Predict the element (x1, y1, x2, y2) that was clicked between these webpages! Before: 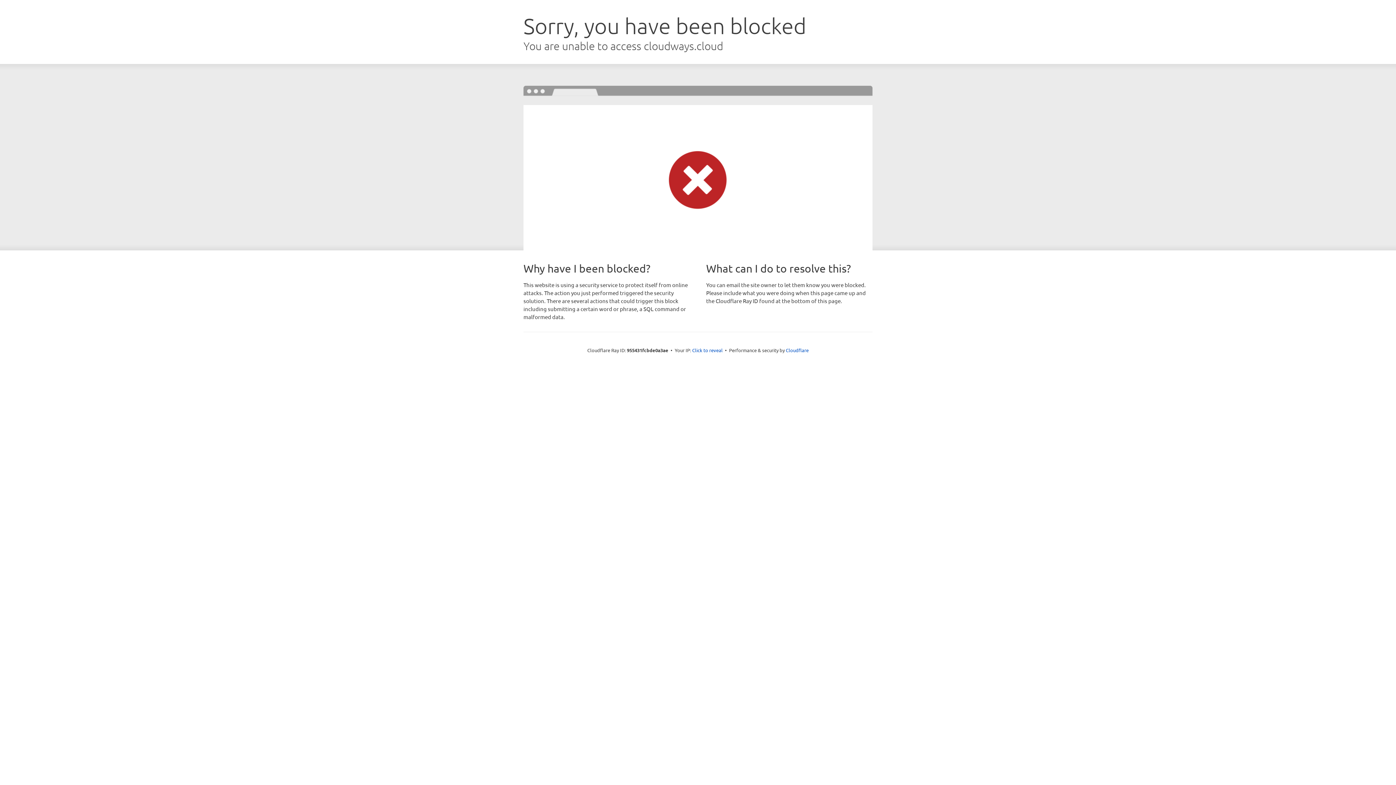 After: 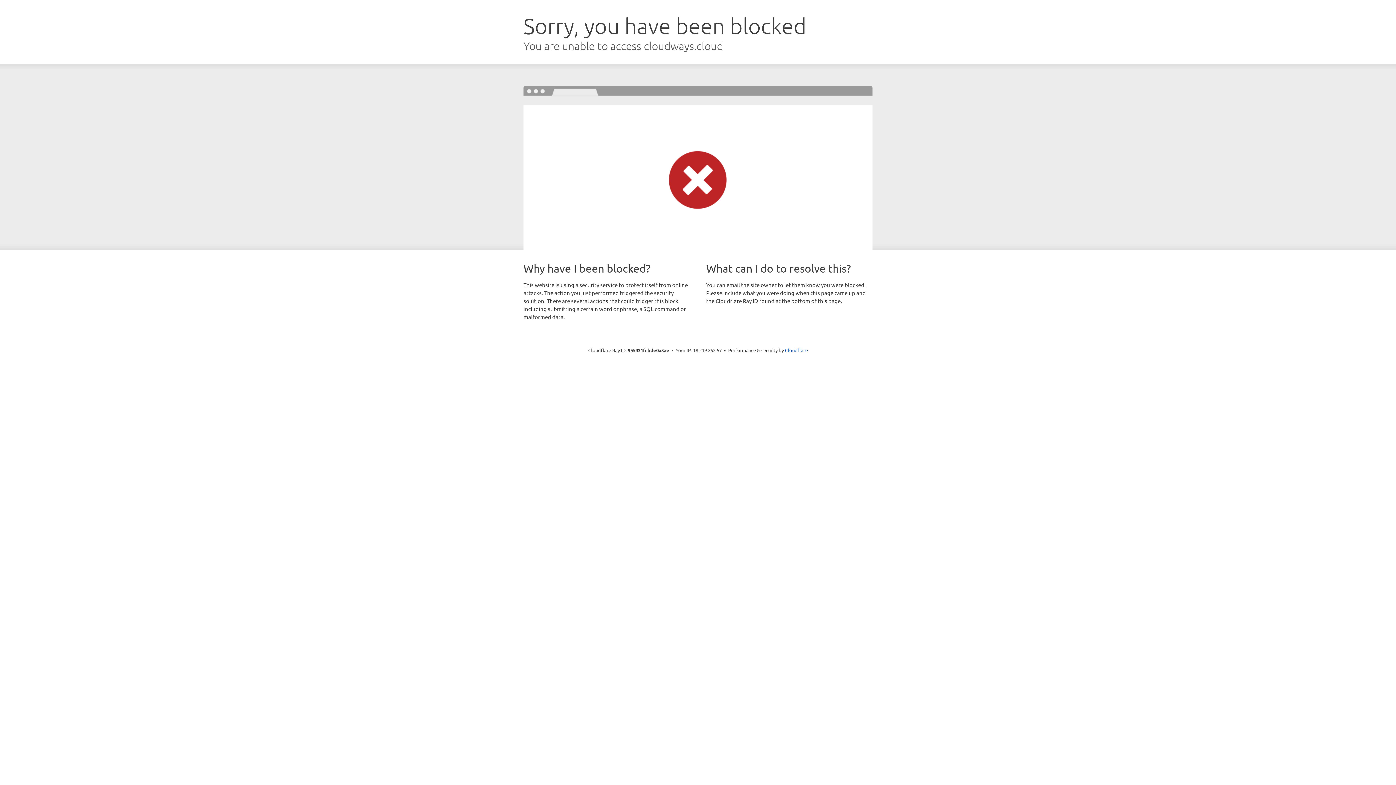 Action: label: Click to reveal bbox: (692, 346, 722, 353)